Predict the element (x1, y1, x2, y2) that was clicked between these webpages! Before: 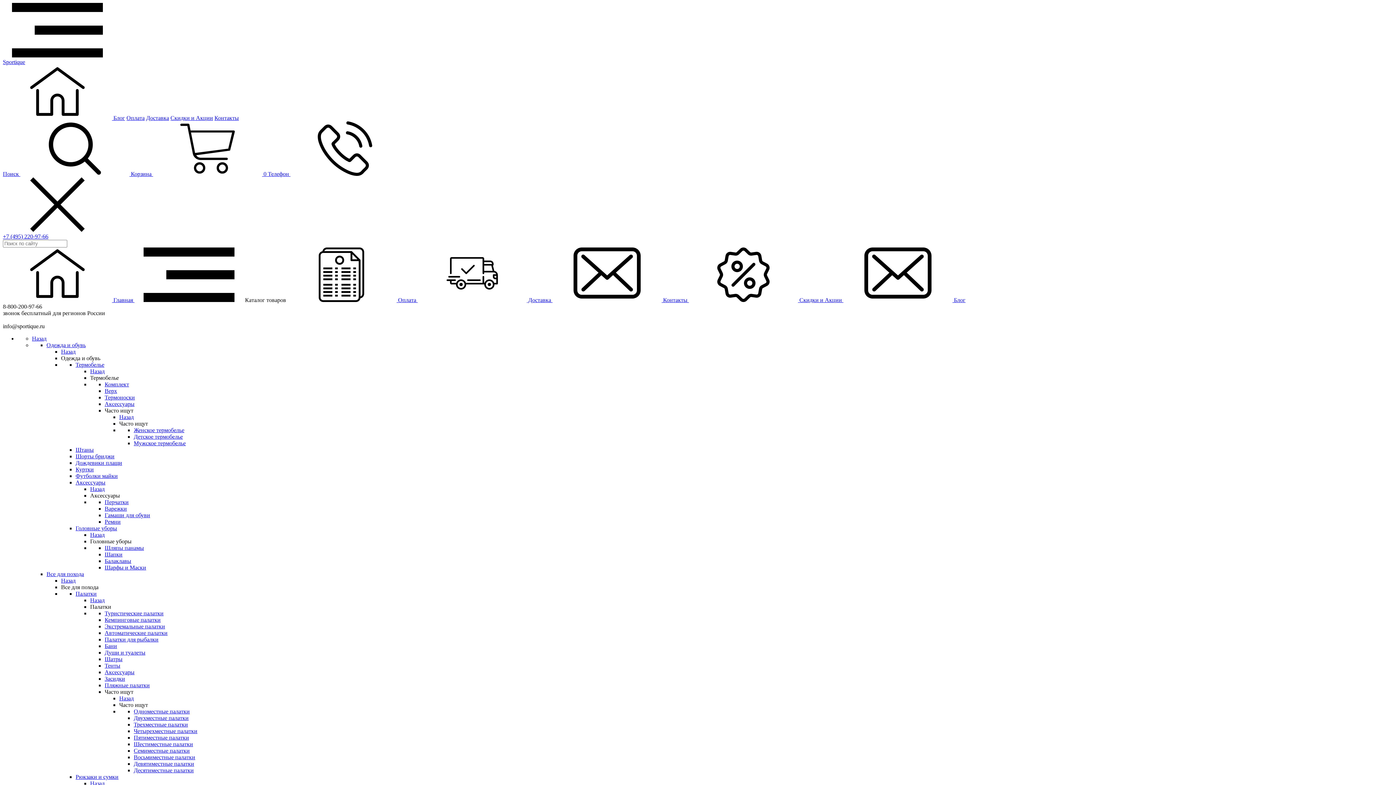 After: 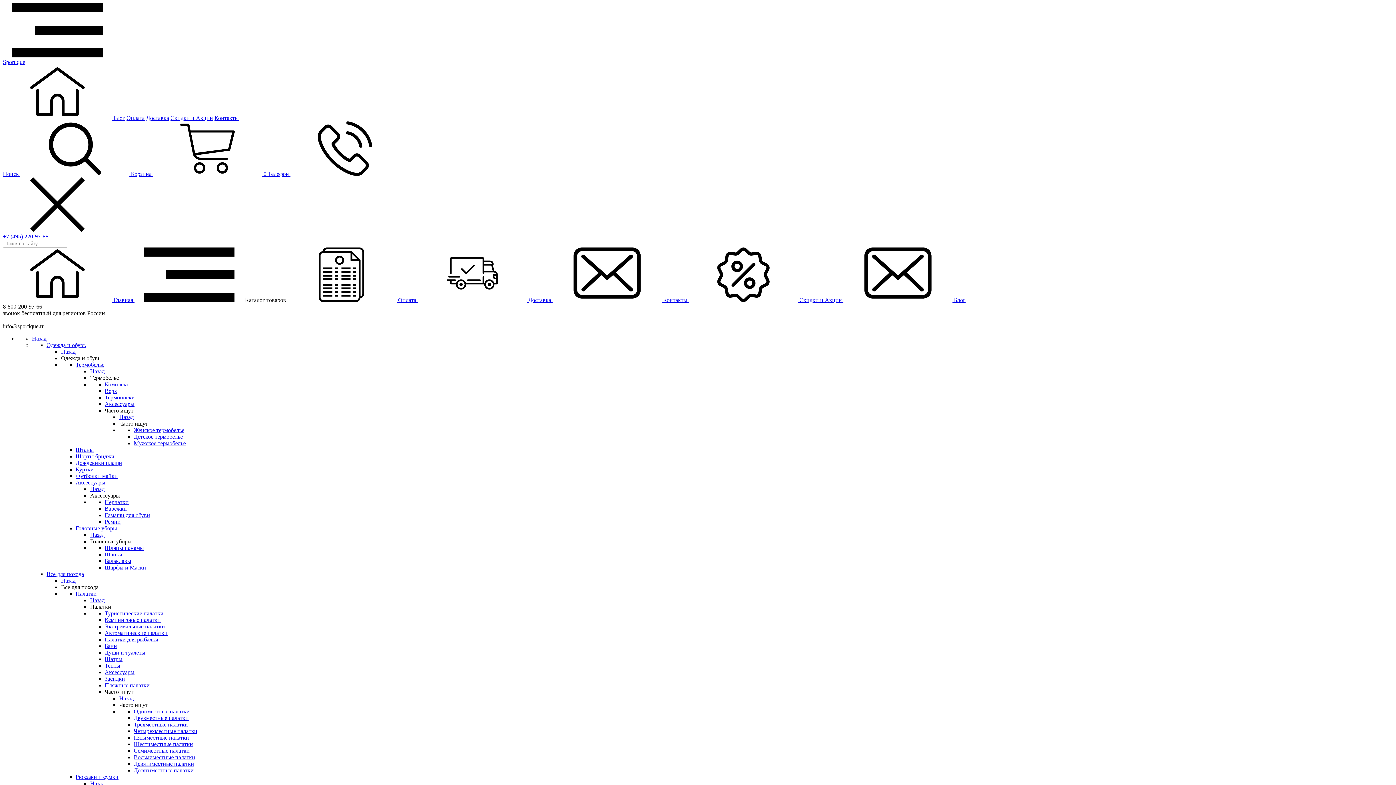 Action: bbox: (104, 564, 146, 570) label: Шарфы и Маски